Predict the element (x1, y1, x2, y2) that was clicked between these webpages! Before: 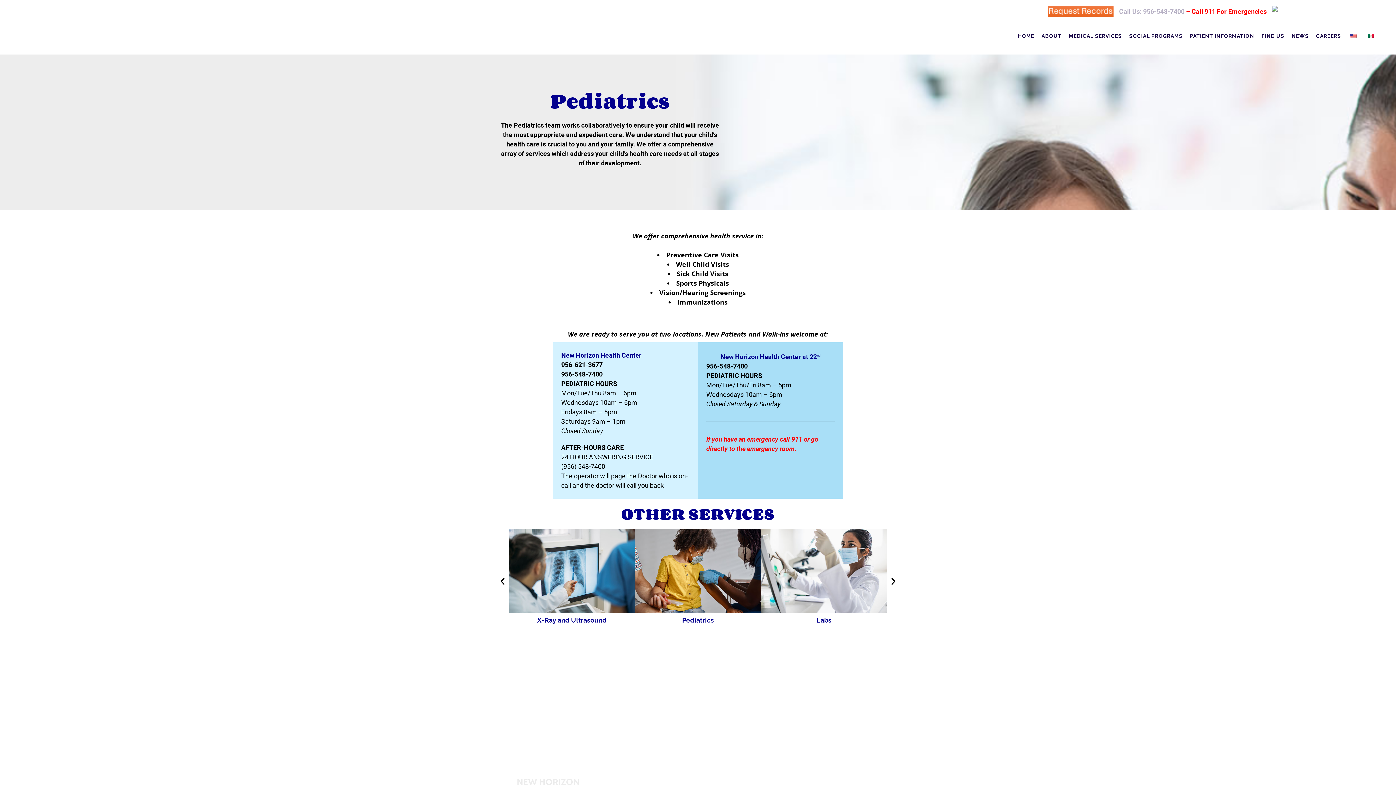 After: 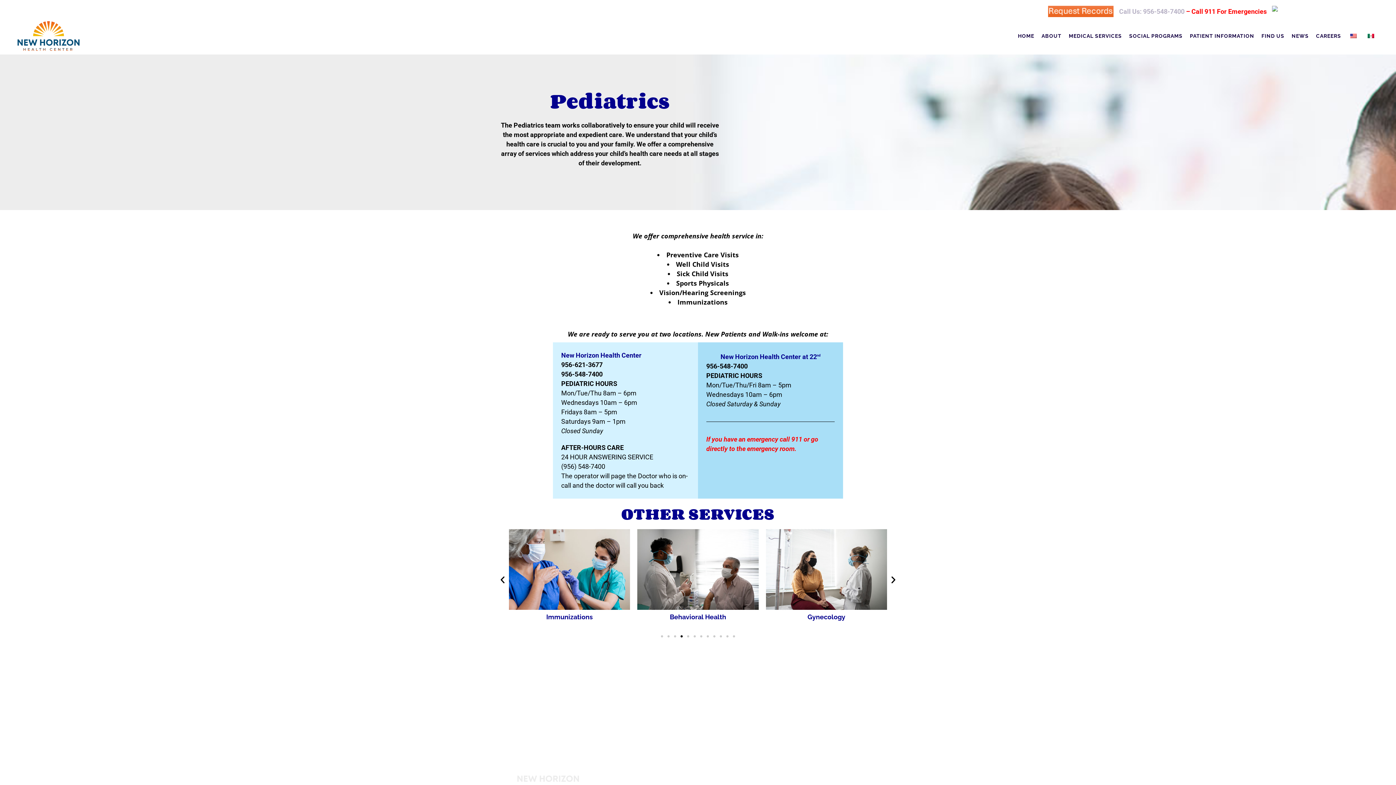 Action: bbox: (498, 577, 507, 586)